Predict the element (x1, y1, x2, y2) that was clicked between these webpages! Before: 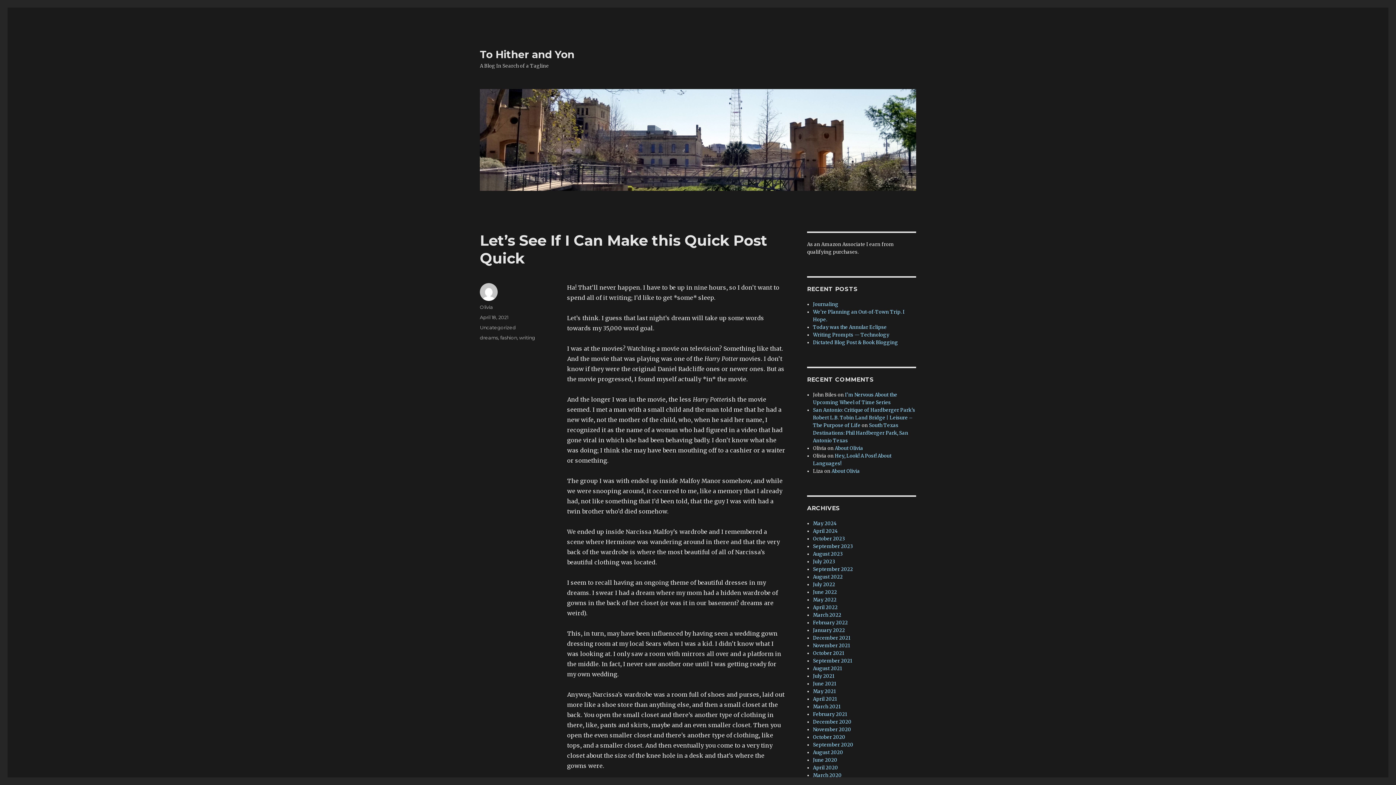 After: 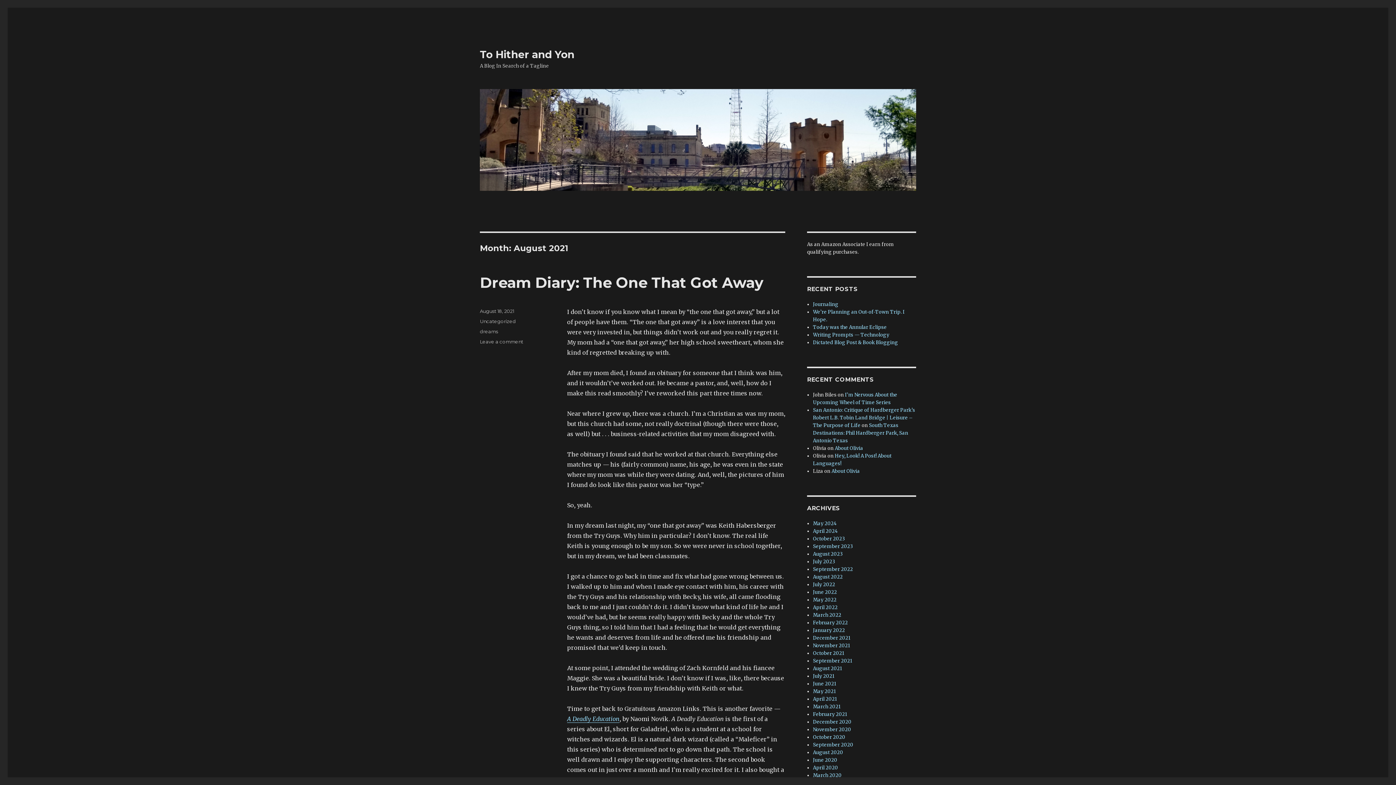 Action: bbox: (813, 665, 842, 672) label: August 2021